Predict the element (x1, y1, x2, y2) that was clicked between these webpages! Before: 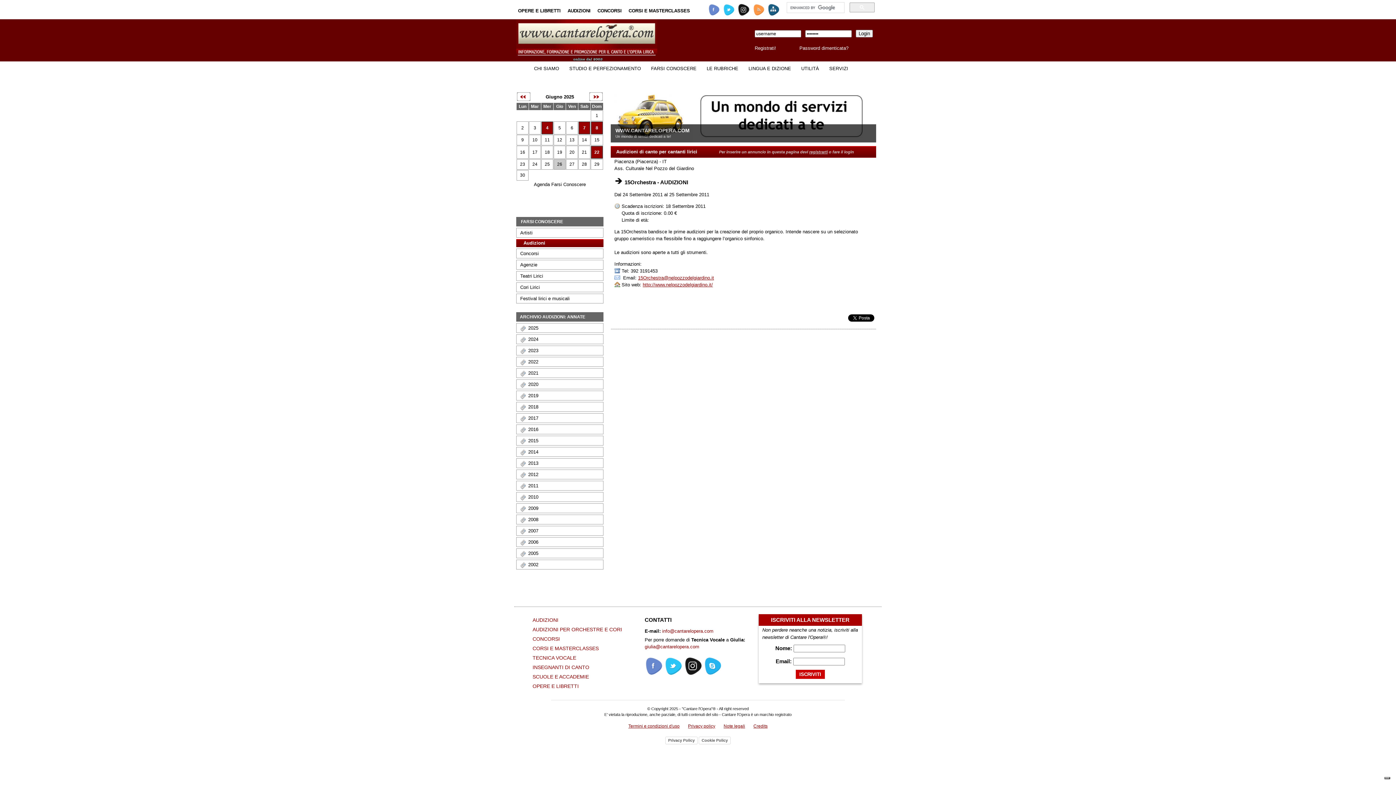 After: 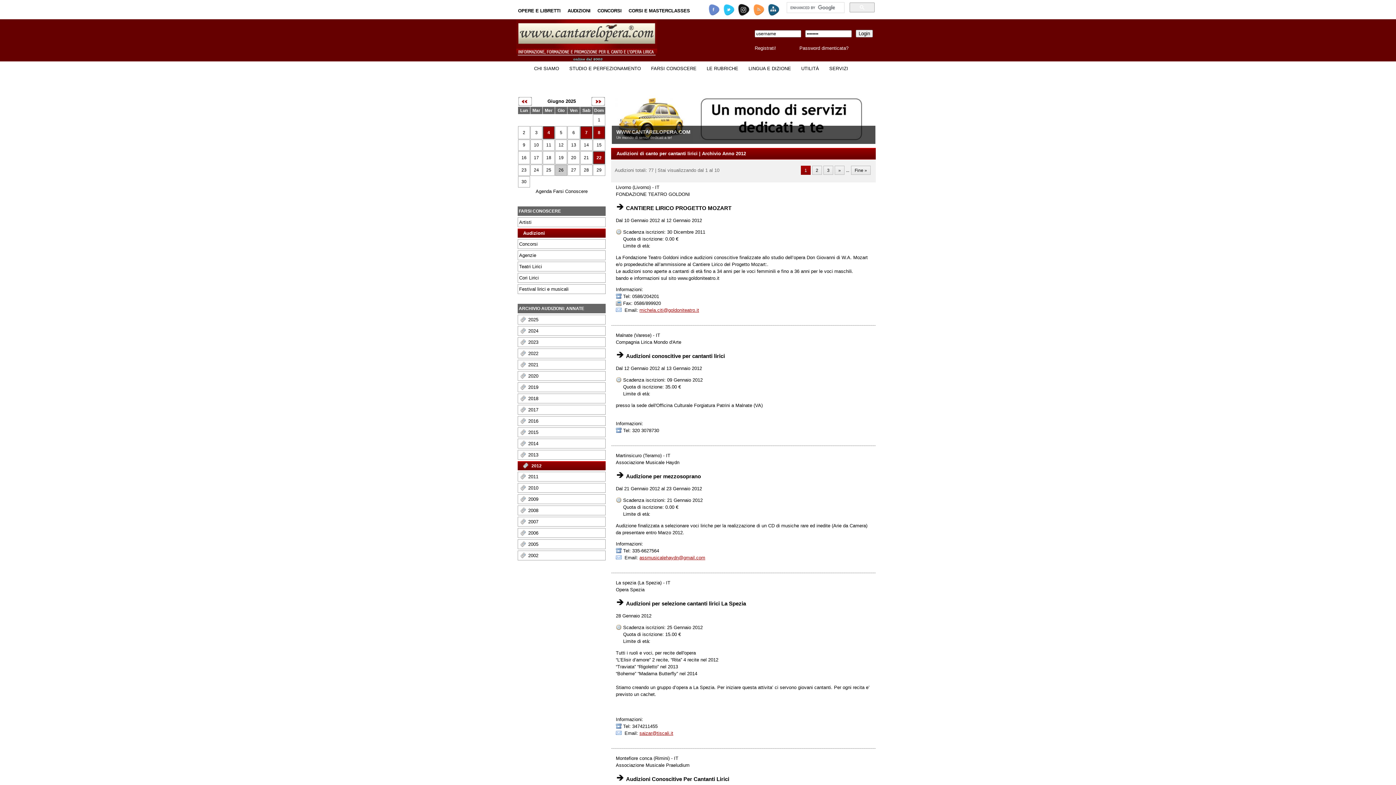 Action: label: 2012 bbox: (528, 472, 538, 477)